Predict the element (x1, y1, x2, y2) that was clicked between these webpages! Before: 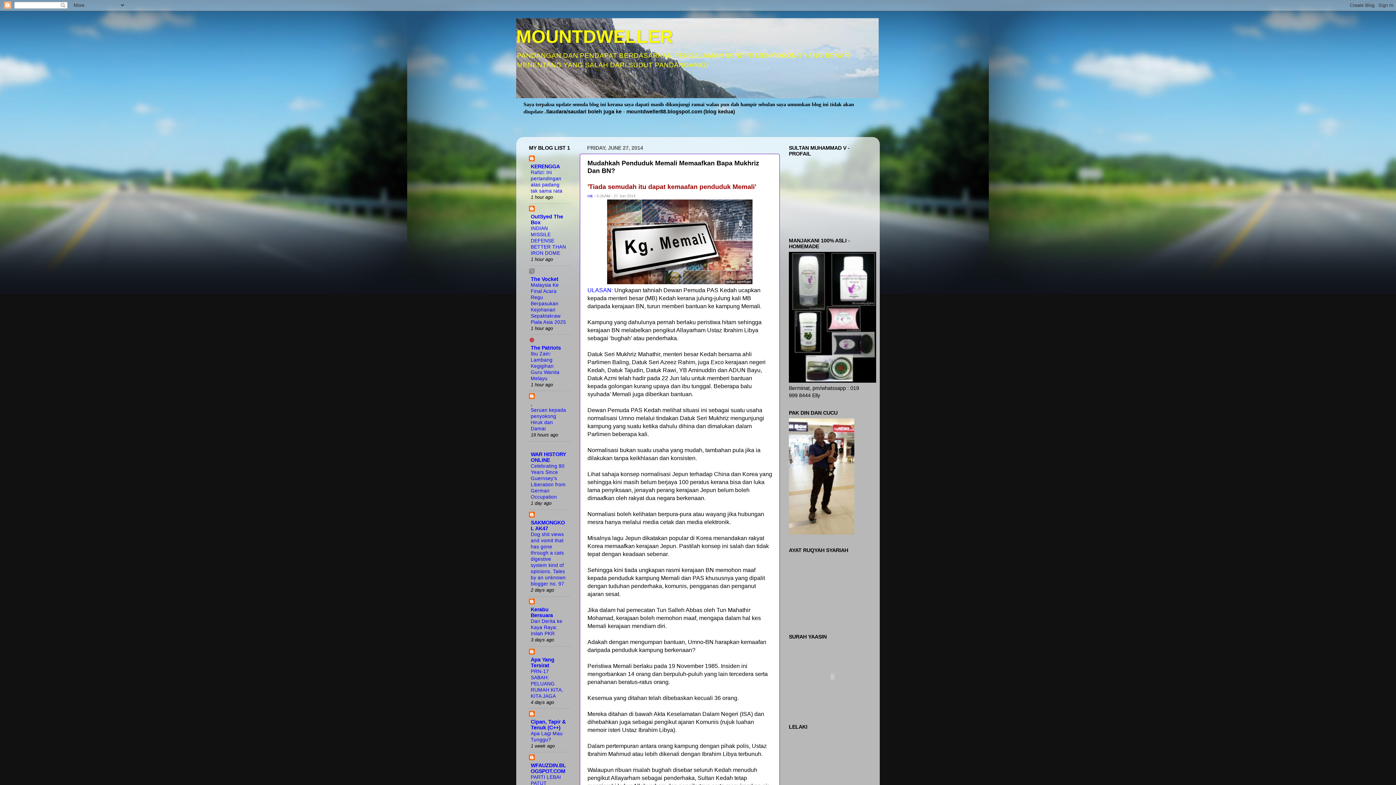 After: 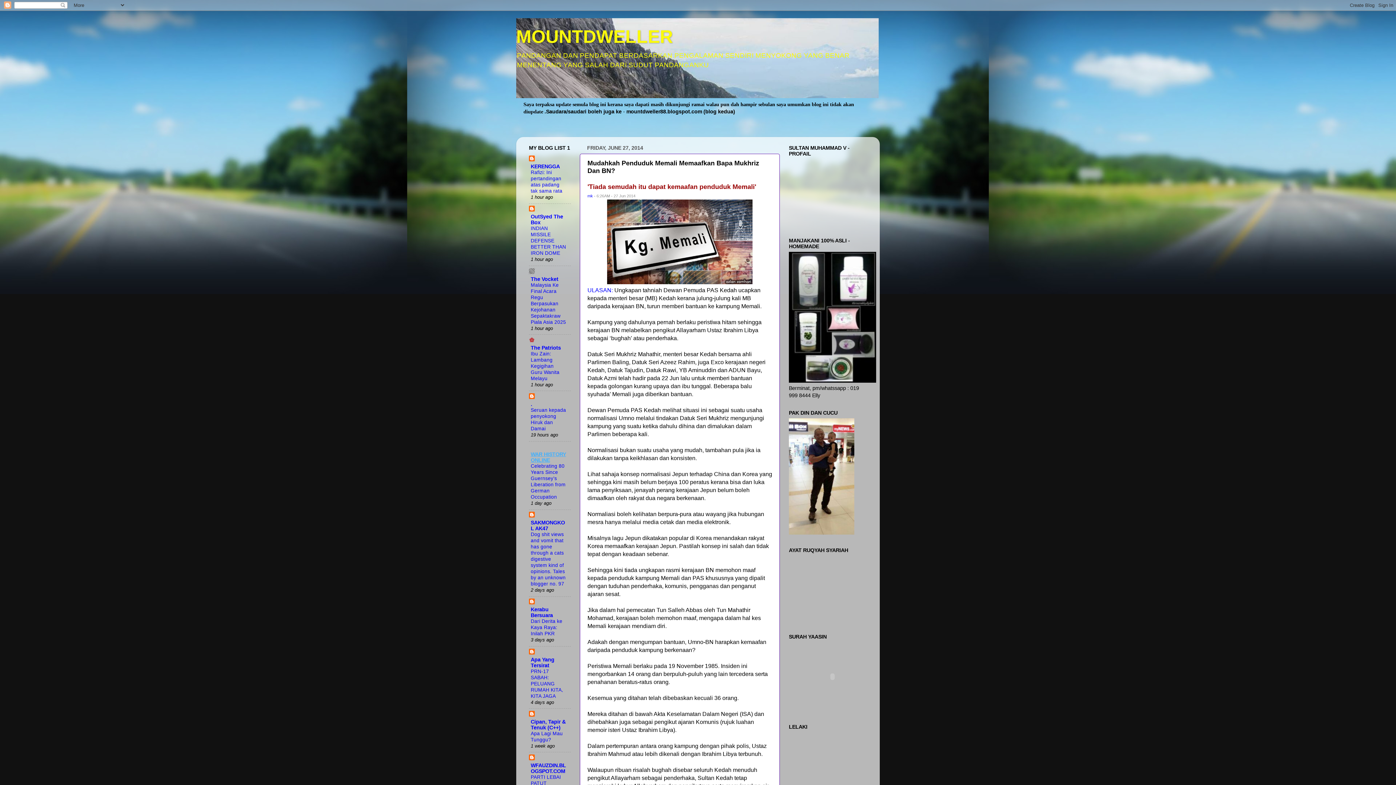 Action: bbox: (530, 451, 566, 463) label: WAR HISTORY ONLINE